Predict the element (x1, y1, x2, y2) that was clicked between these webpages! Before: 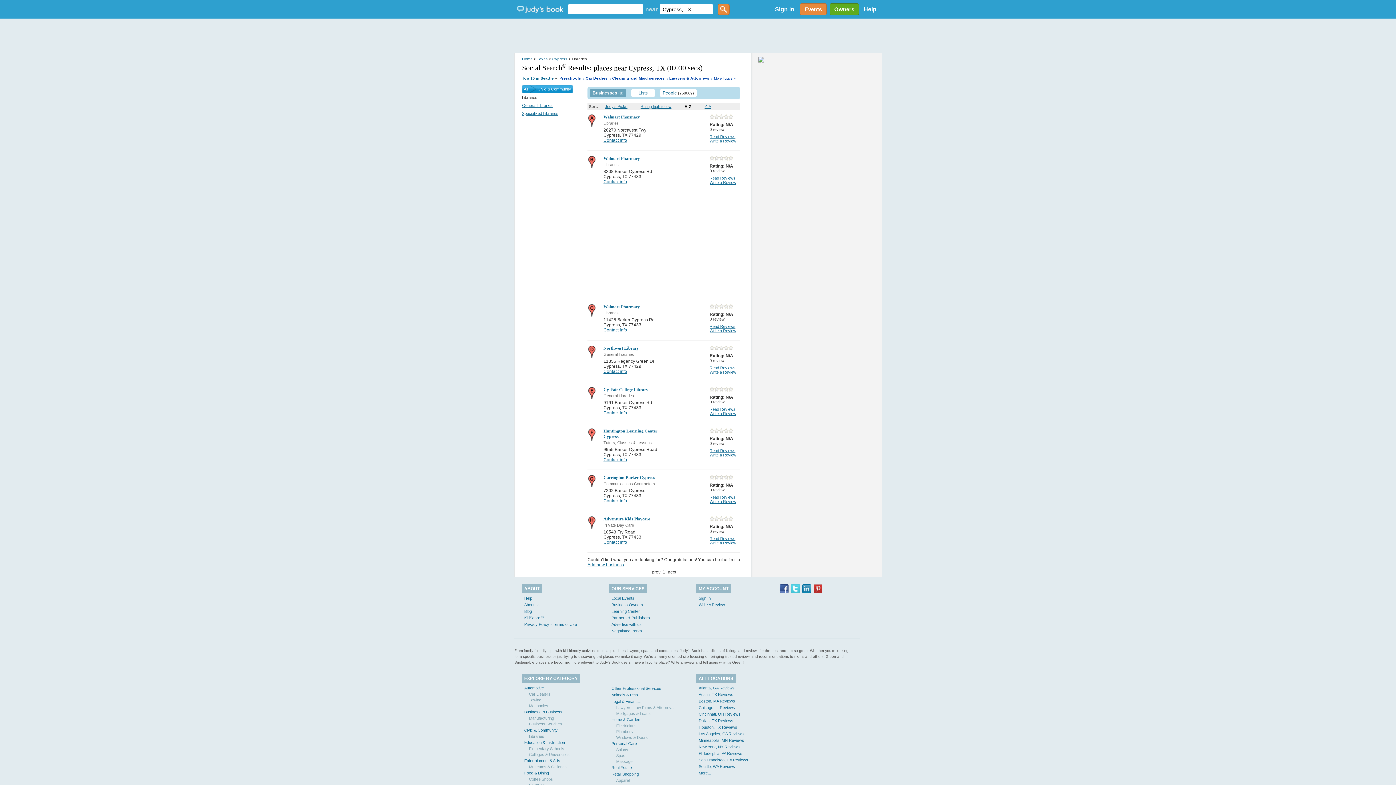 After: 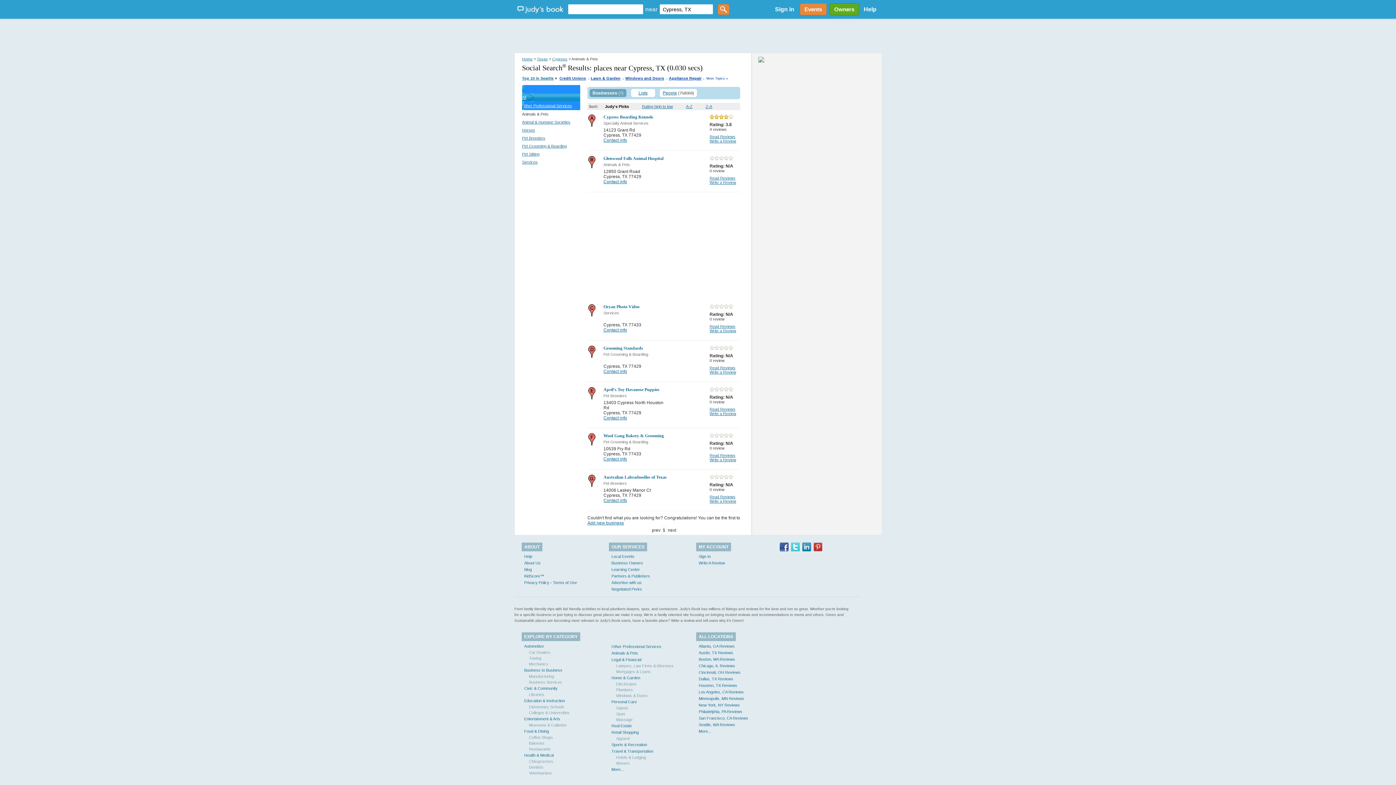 Action: bbox: (611, 692, 638, 697) label: Animals & Pets